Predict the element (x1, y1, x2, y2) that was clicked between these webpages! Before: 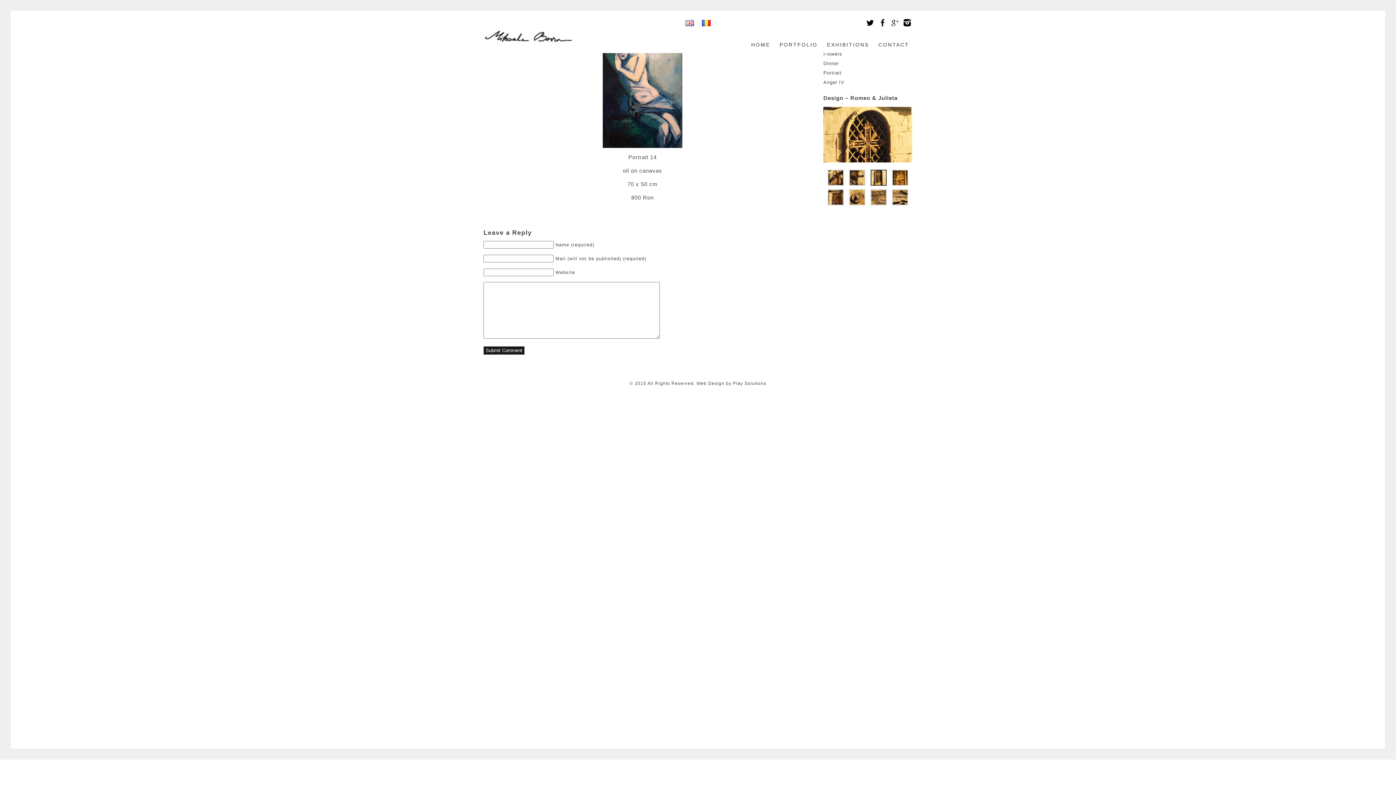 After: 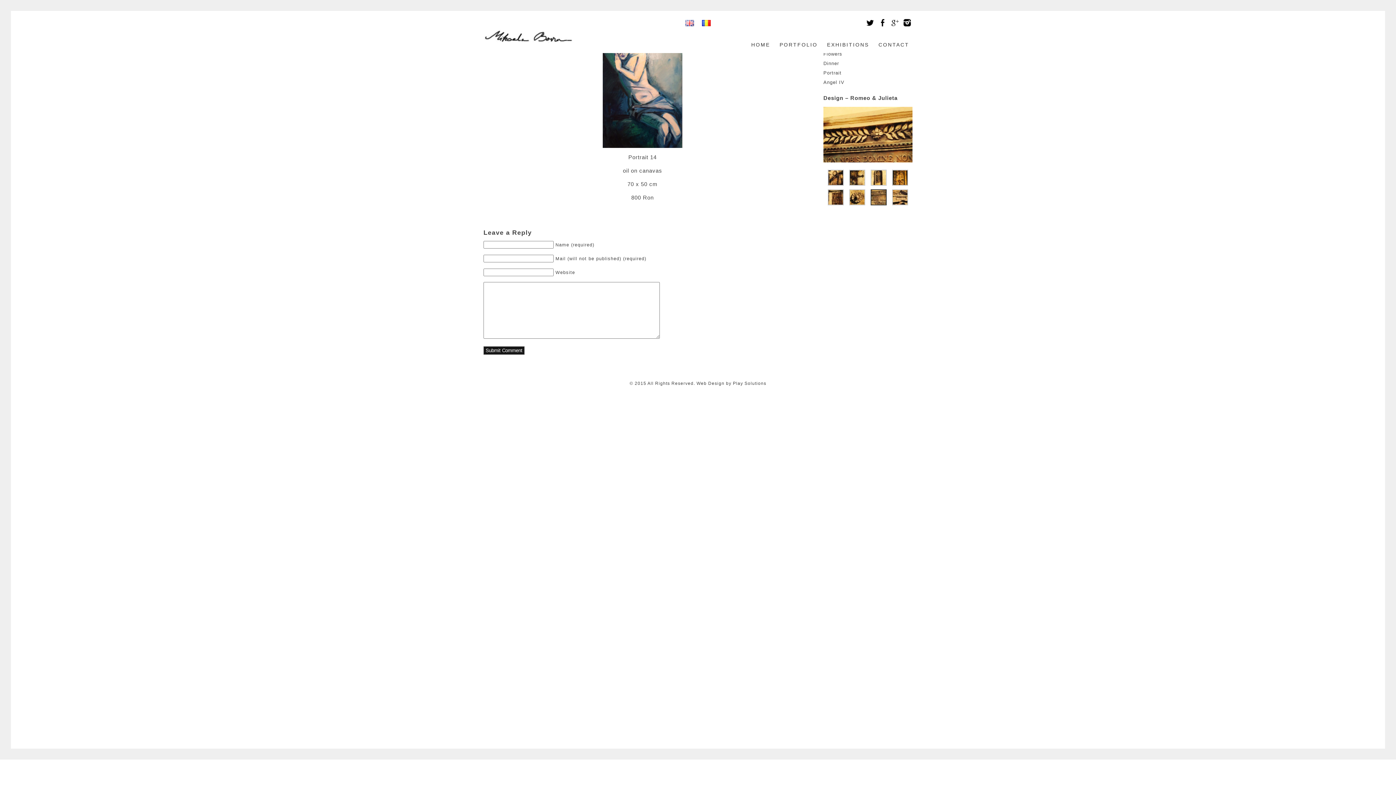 Action: bbox: (902, 22, 912, 28)